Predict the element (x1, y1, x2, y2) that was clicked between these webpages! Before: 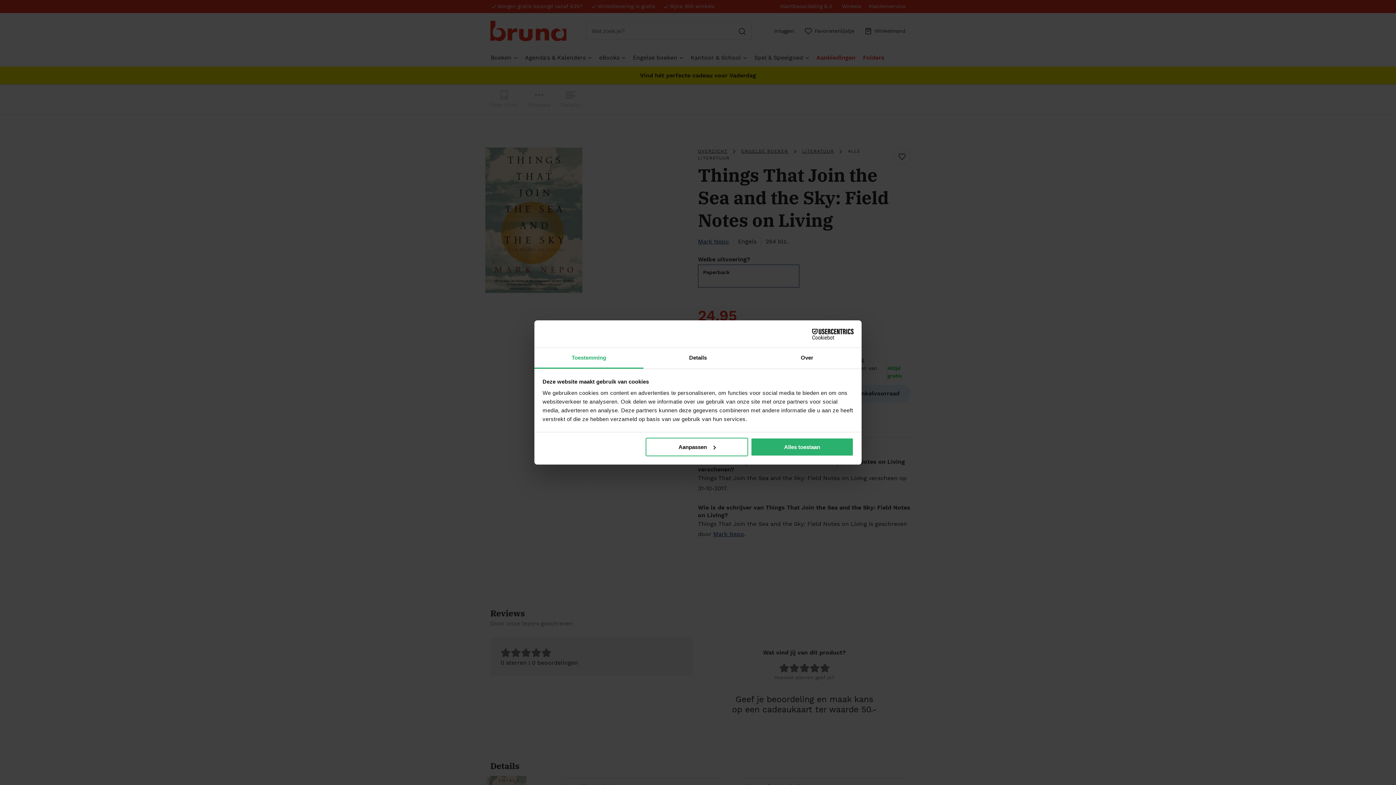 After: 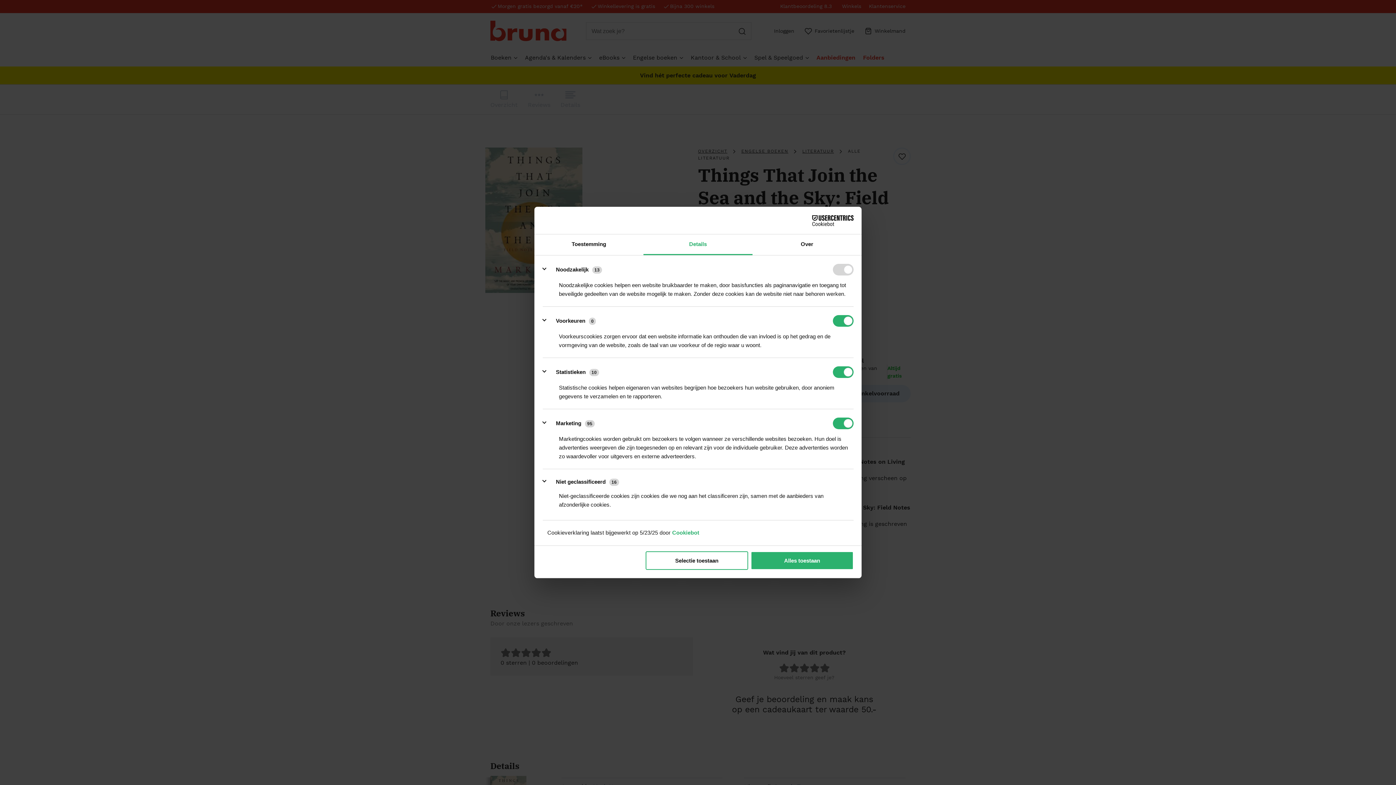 Action: label: Details bbox: (643, 348, 752, 368)